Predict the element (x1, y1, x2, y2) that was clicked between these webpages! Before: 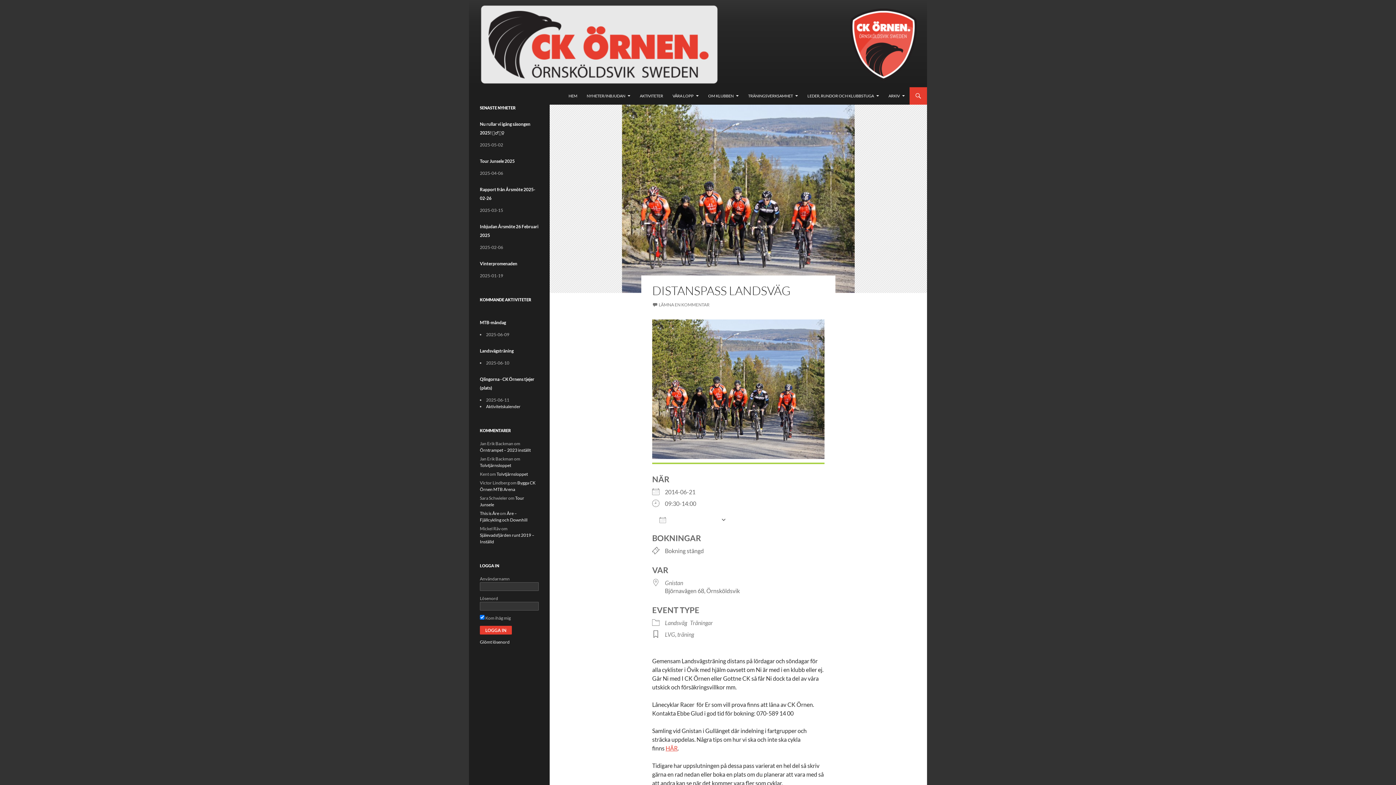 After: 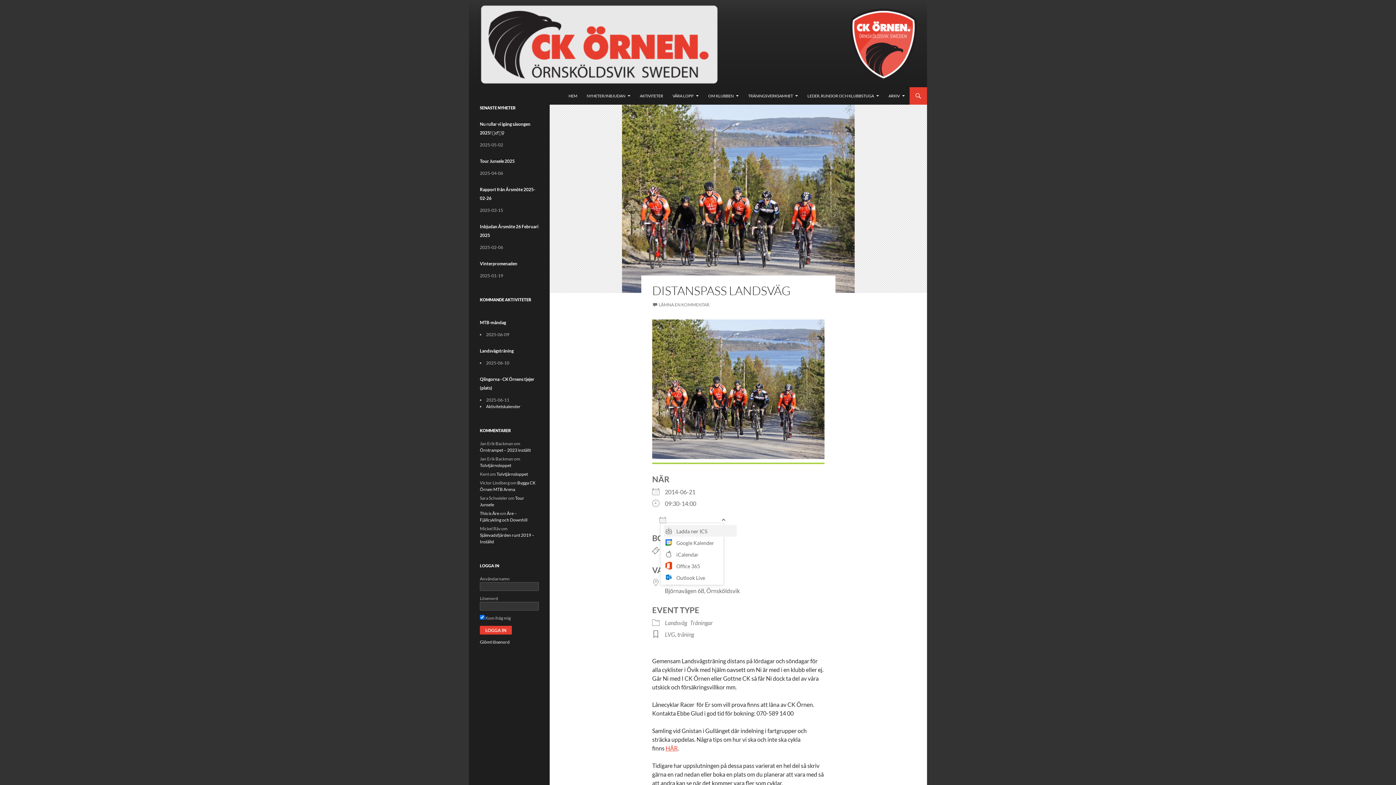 Action: bbox: (652, 516, 732, 523) label:  LÄGG TILL I KALENDER